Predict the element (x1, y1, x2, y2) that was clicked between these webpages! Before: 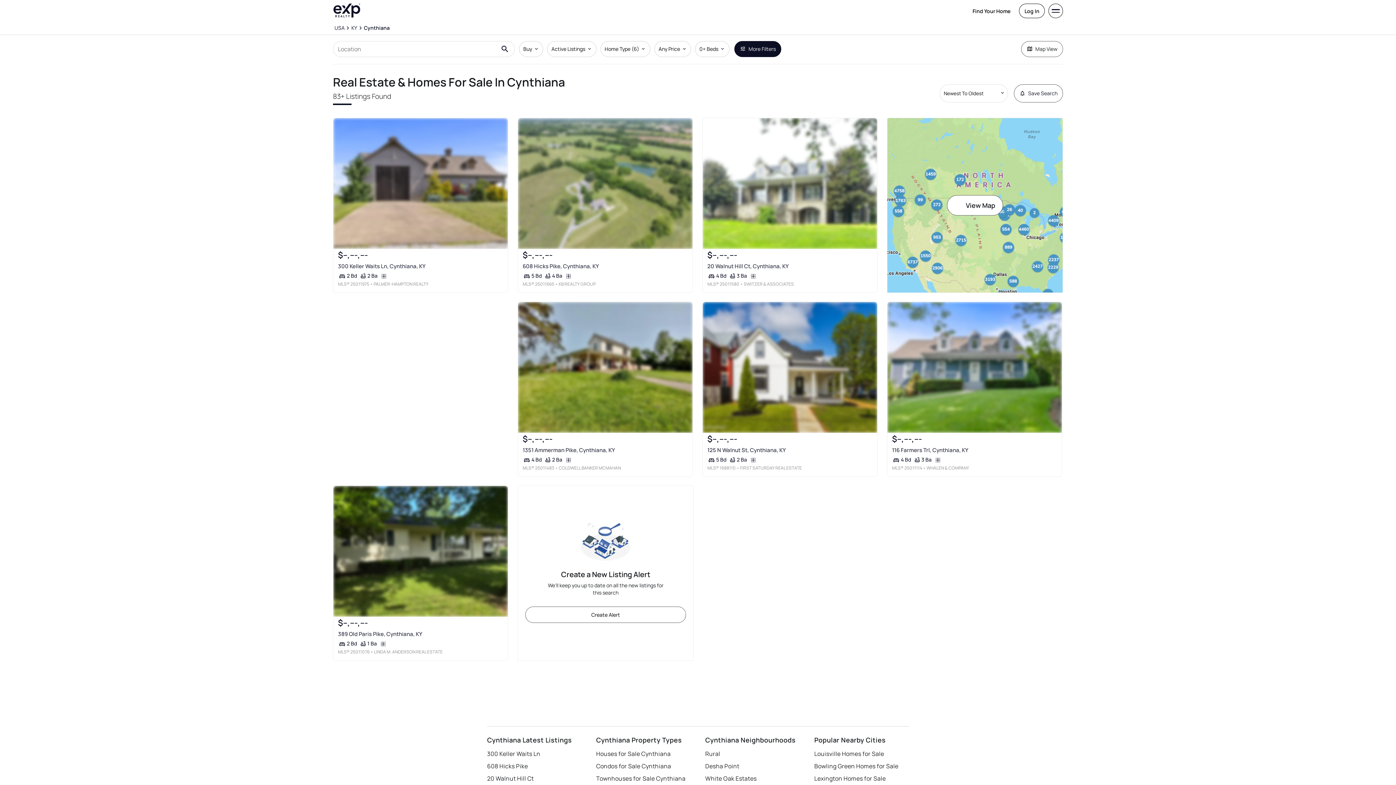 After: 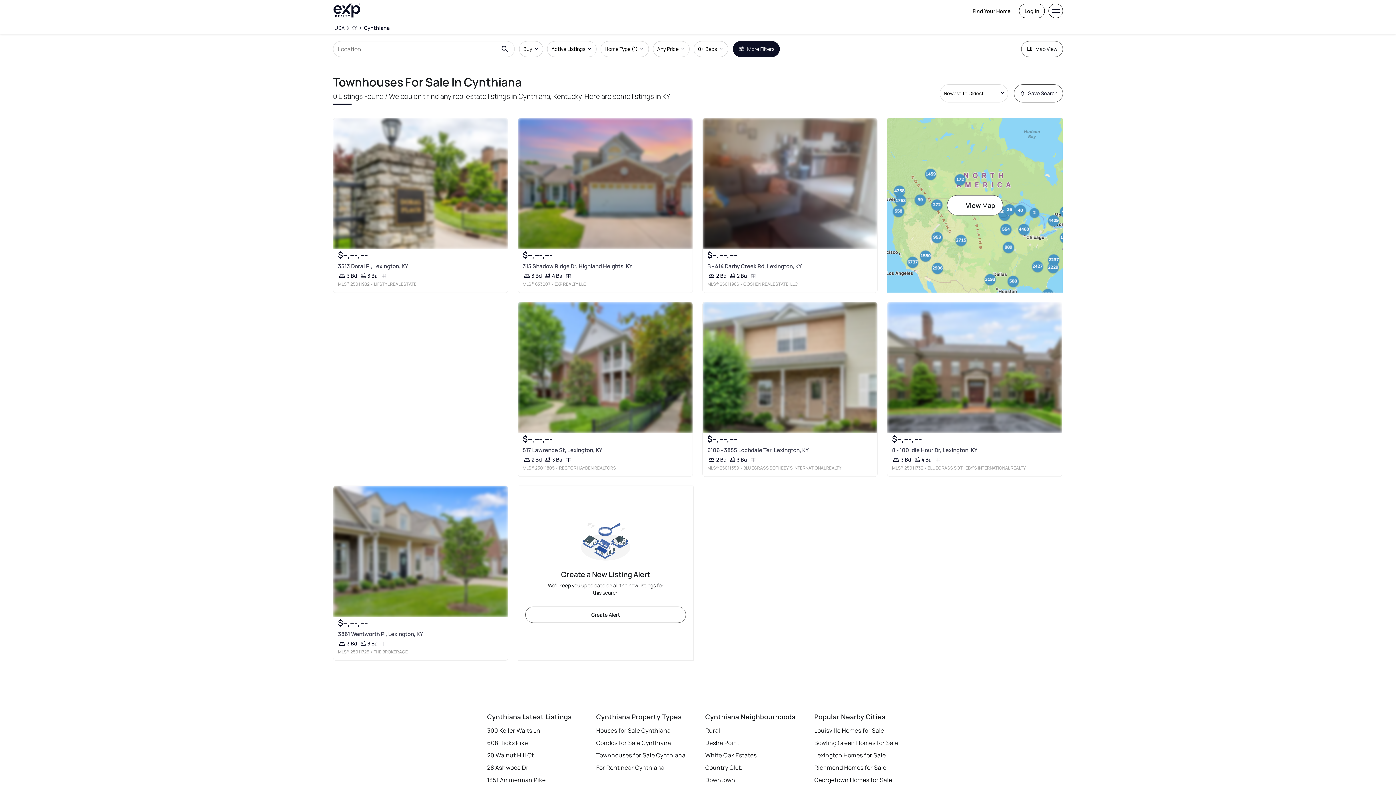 Action: bbox: (596, 773, 687, 784) label: Townhouses for Sale Cynthiana